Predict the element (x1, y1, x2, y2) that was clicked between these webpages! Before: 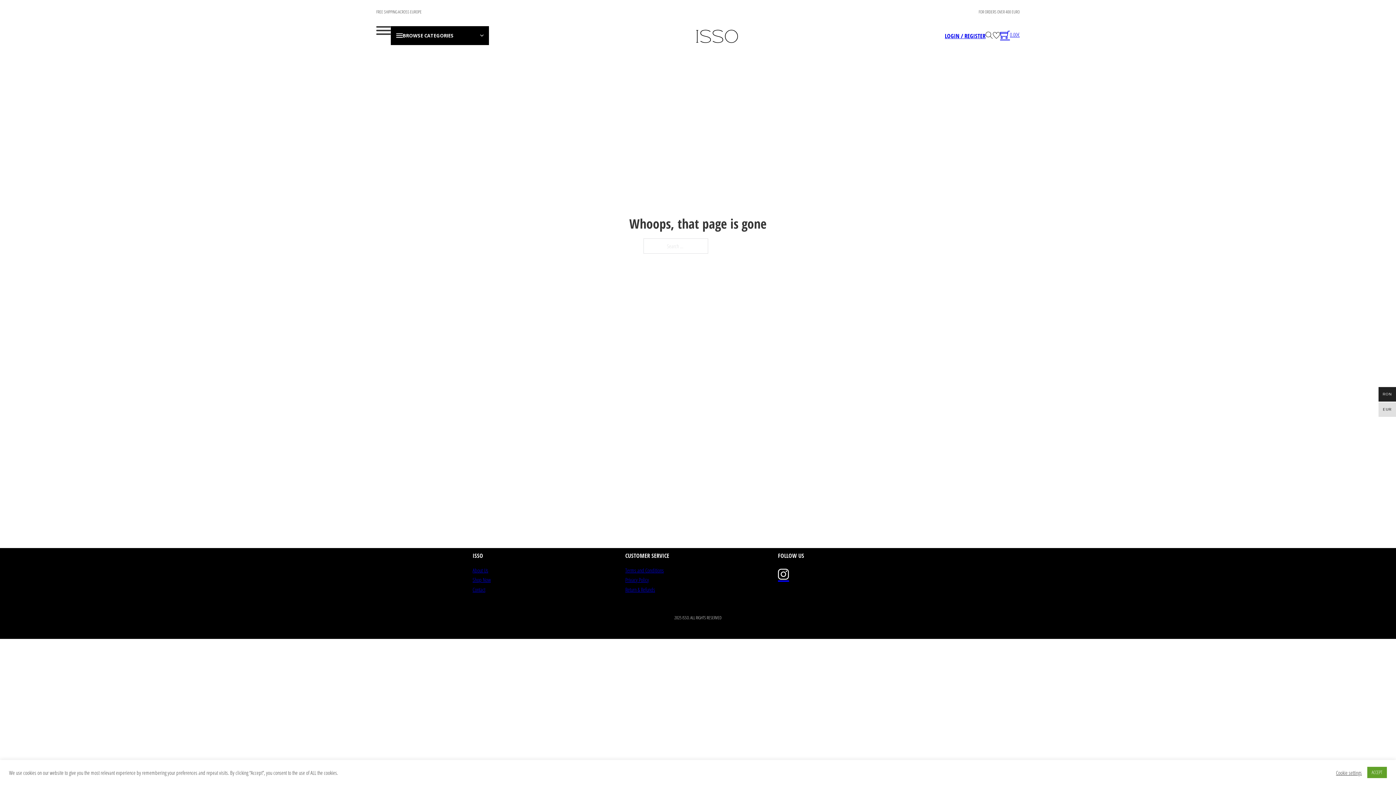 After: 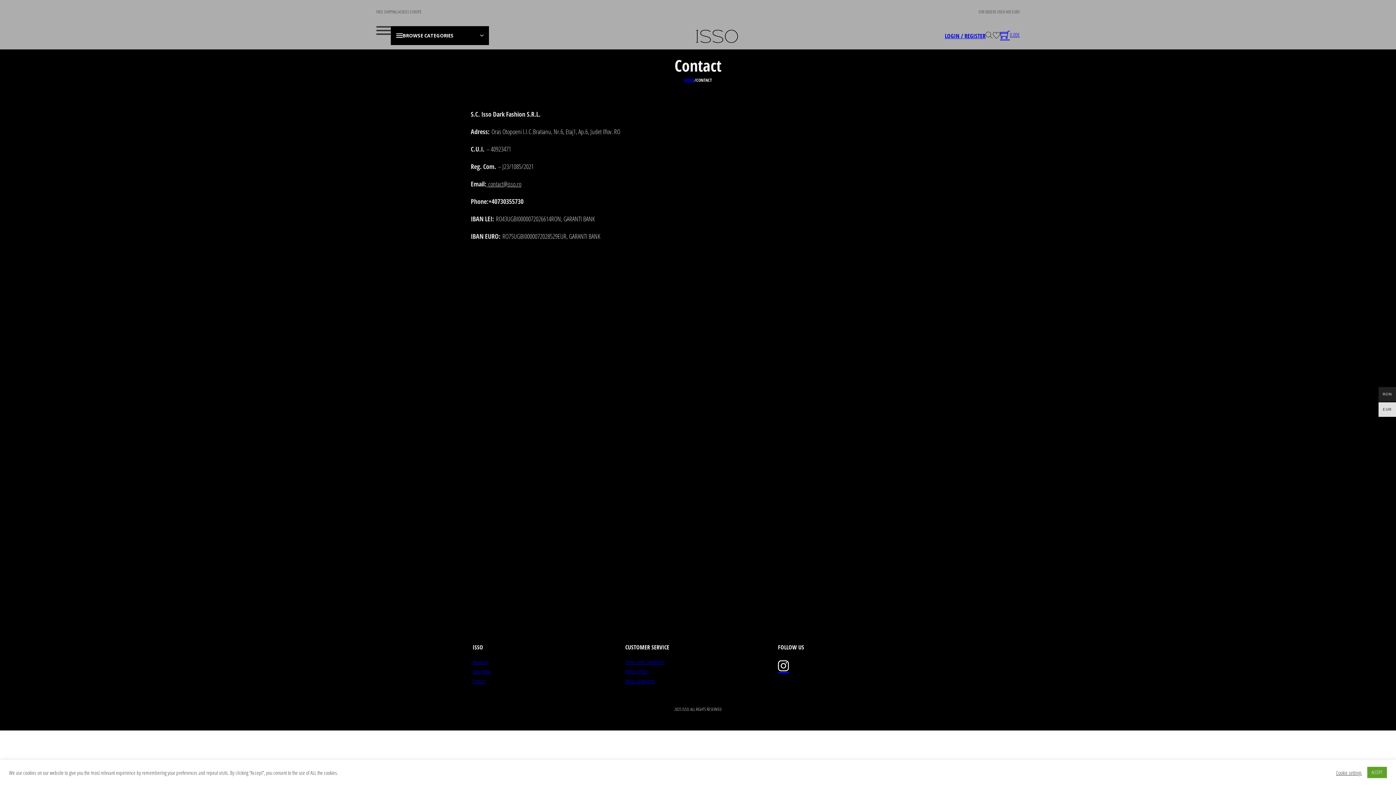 Action: label: Contact bbox: (472, 585, 485, 594)